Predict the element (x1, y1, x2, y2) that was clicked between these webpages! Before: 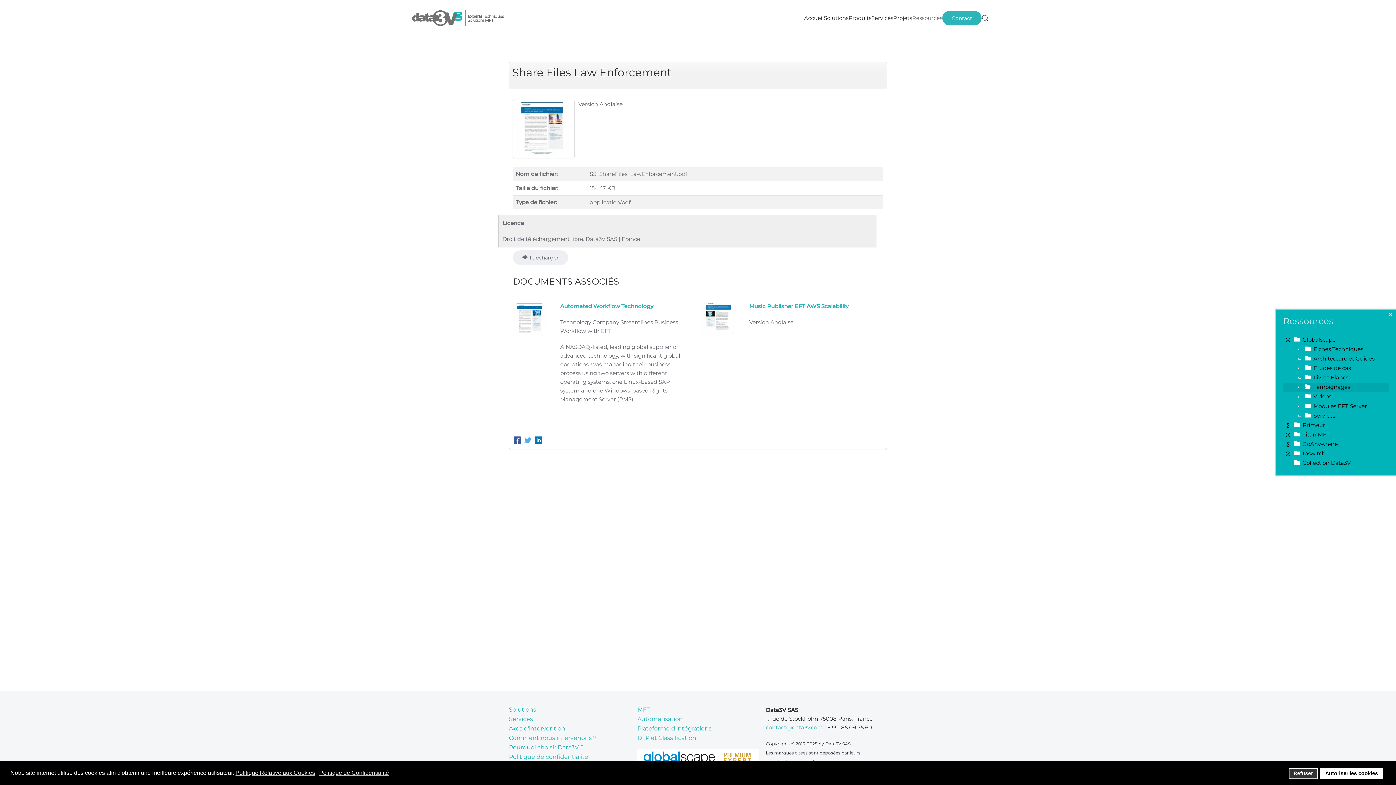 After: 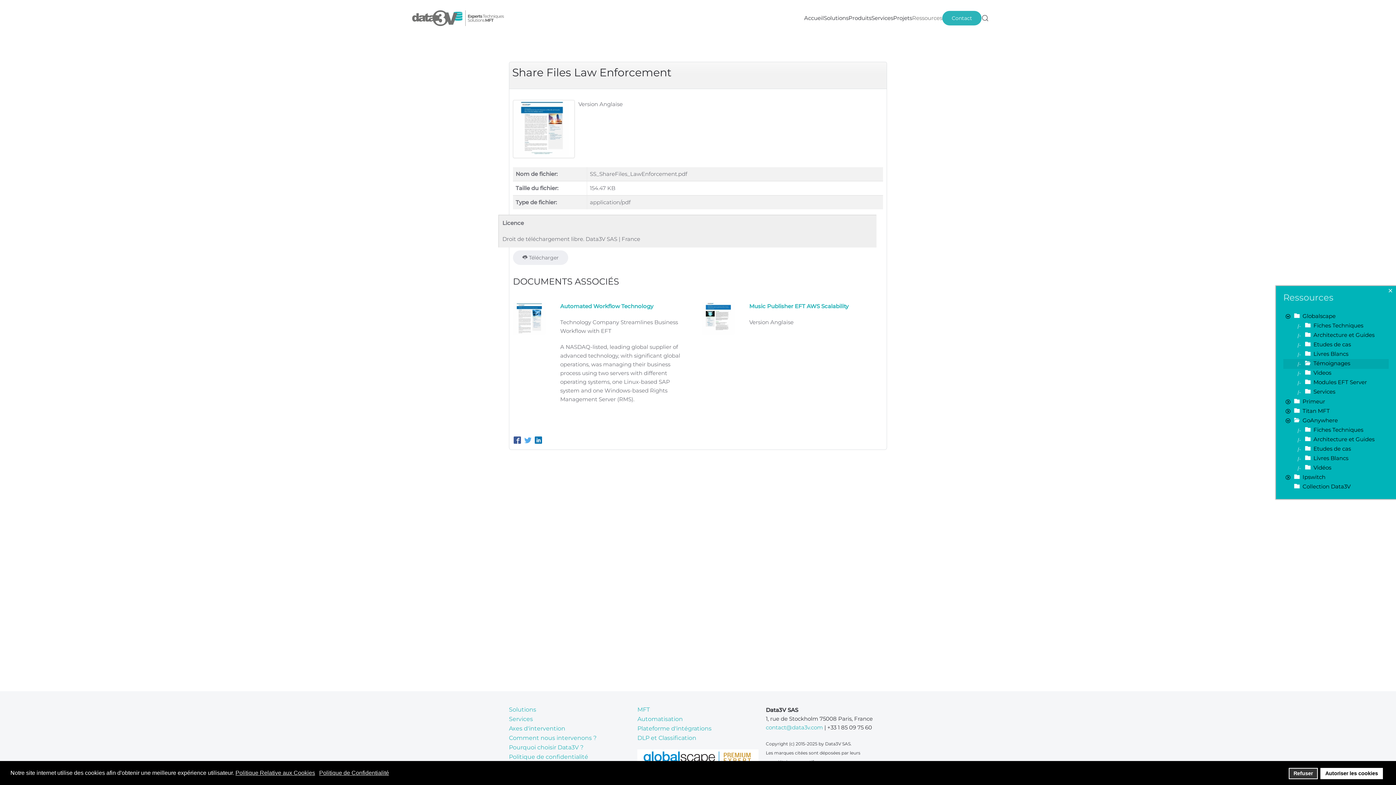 Action: bbox: (1283, 439, 1293, 449)